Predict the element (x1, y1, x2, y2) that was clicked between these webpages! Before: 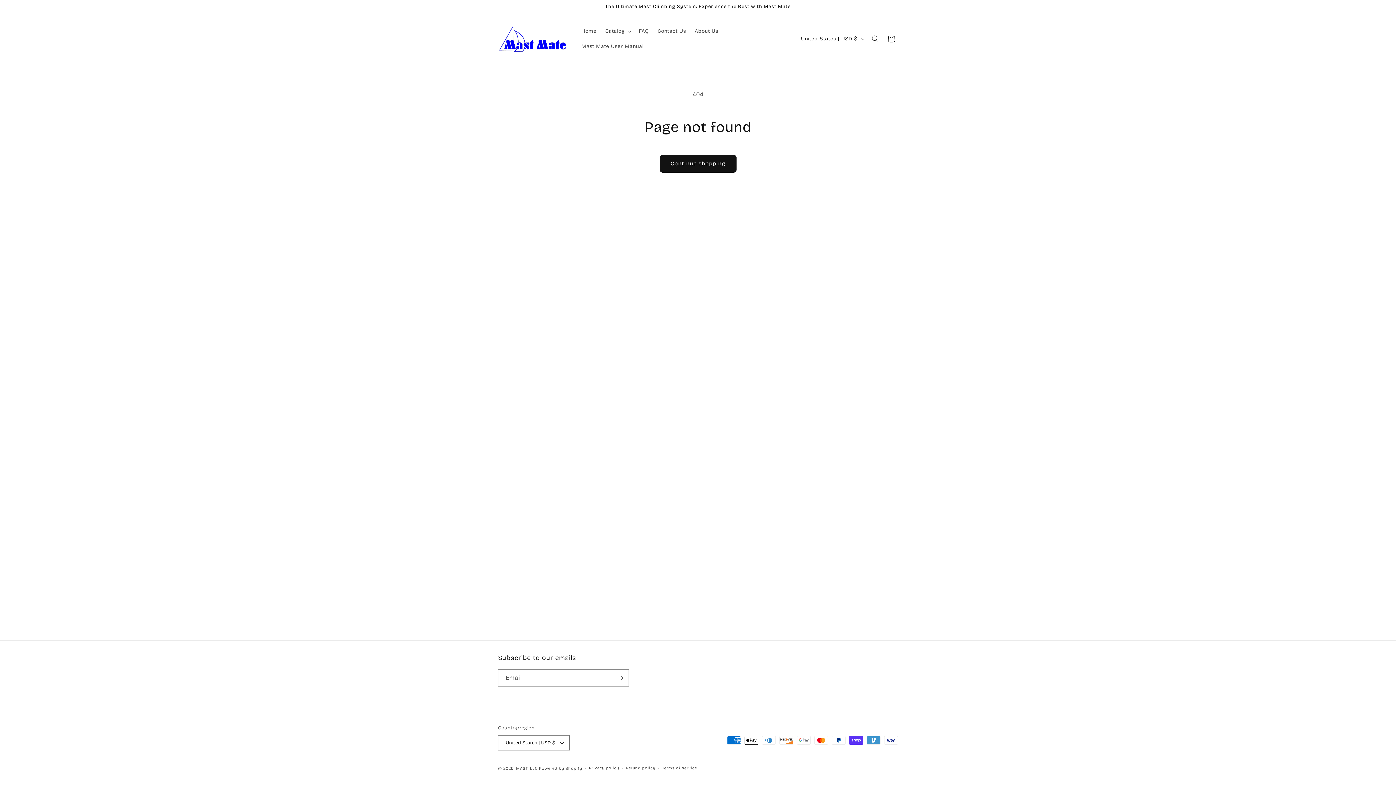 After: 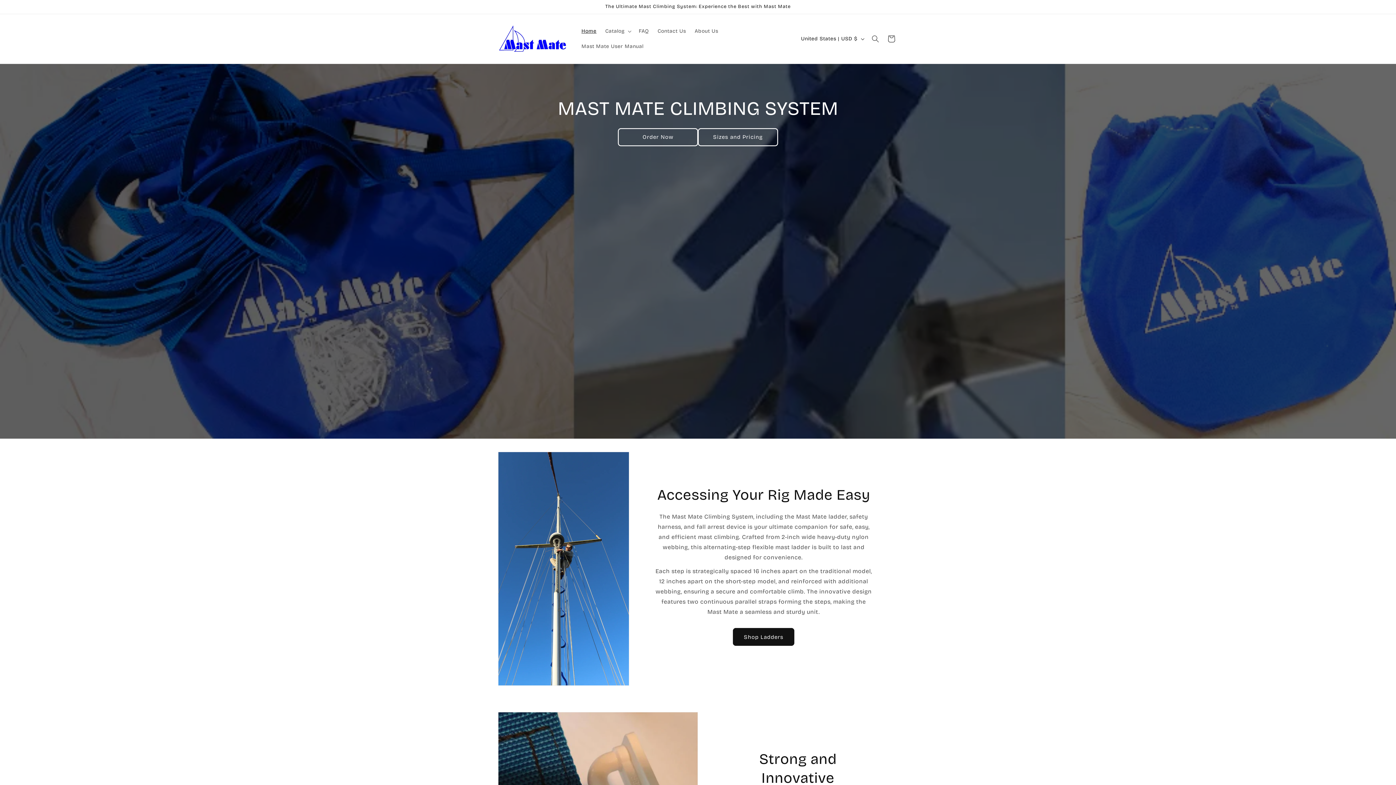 Action: bbox: (495, 21, 570, 56)